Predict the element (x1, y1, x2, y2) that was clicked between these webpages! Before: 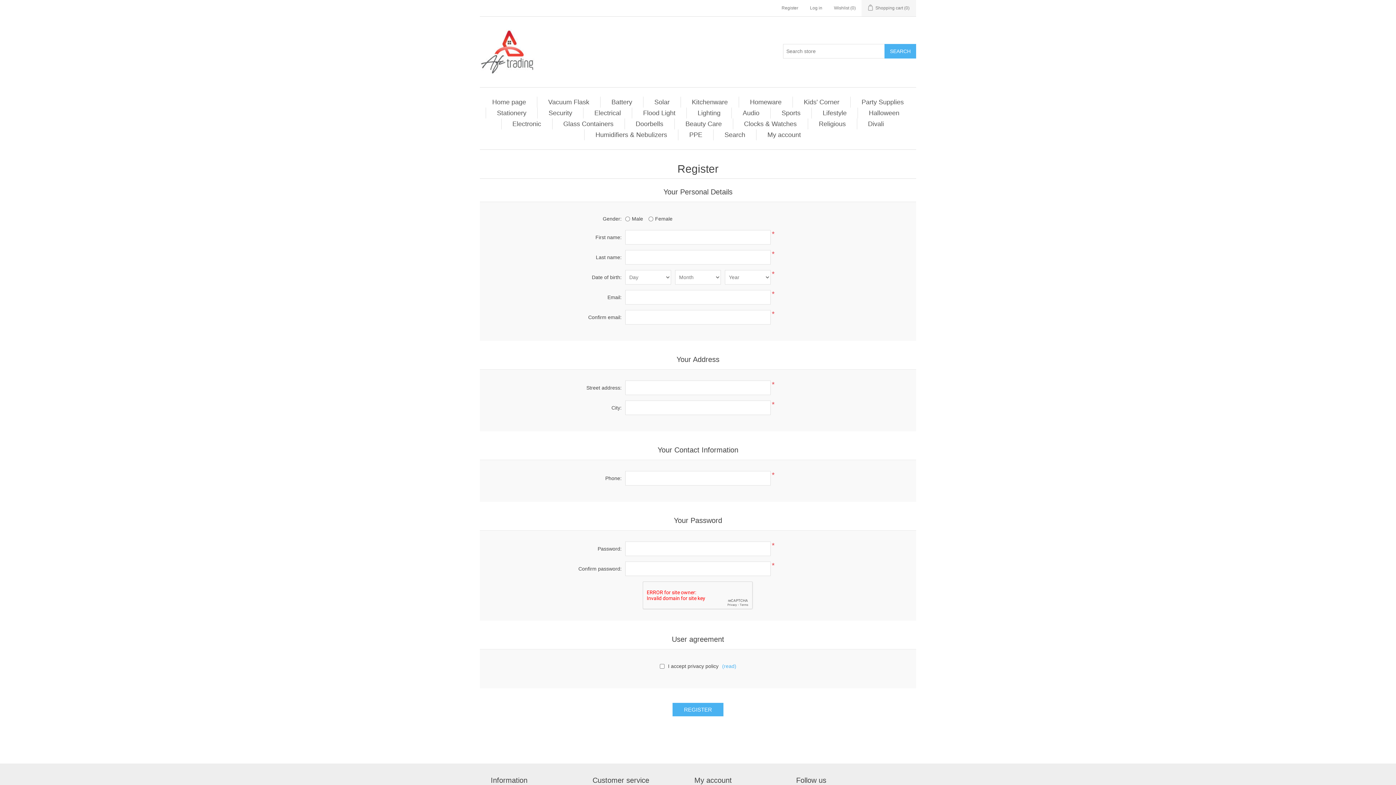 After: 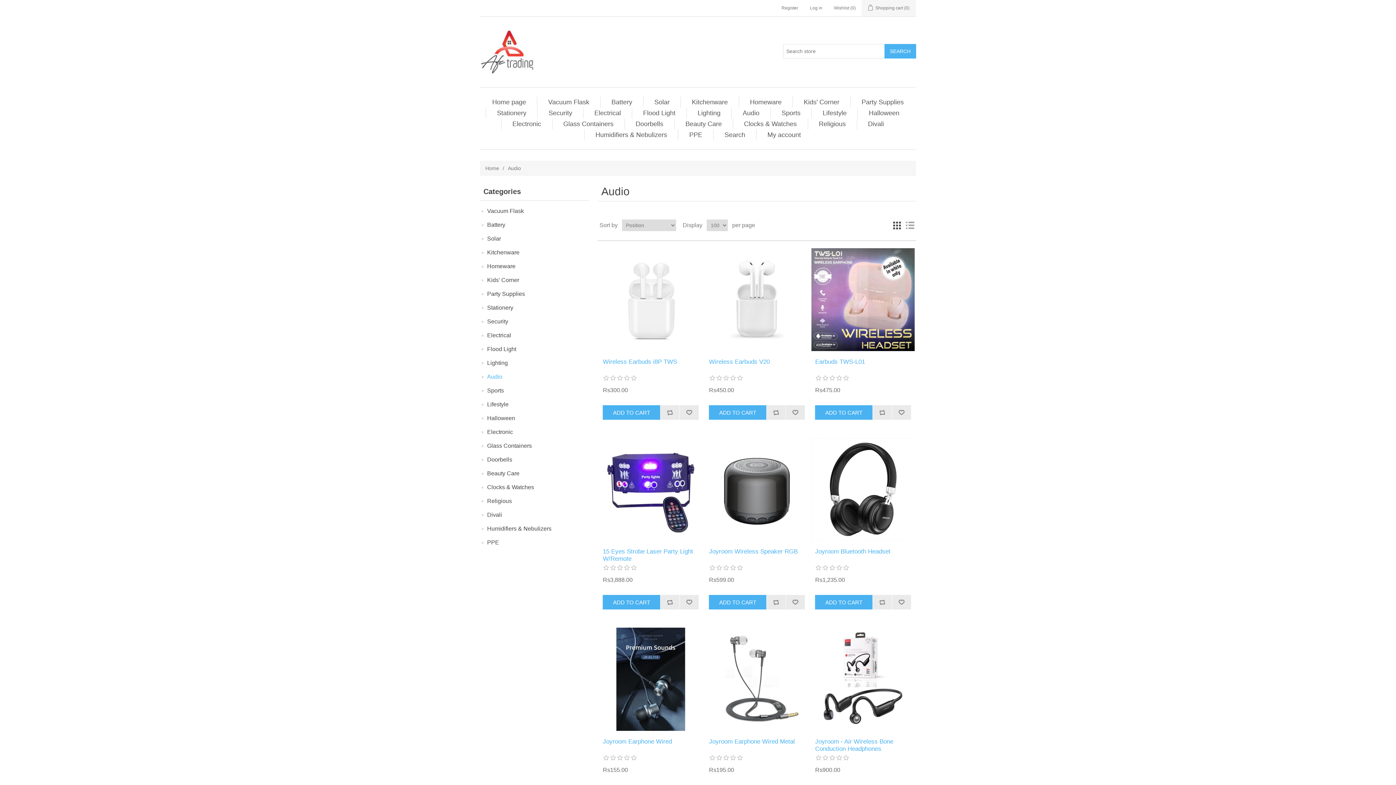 Action: label: Audio bbox: (739, 107, 763, 118)